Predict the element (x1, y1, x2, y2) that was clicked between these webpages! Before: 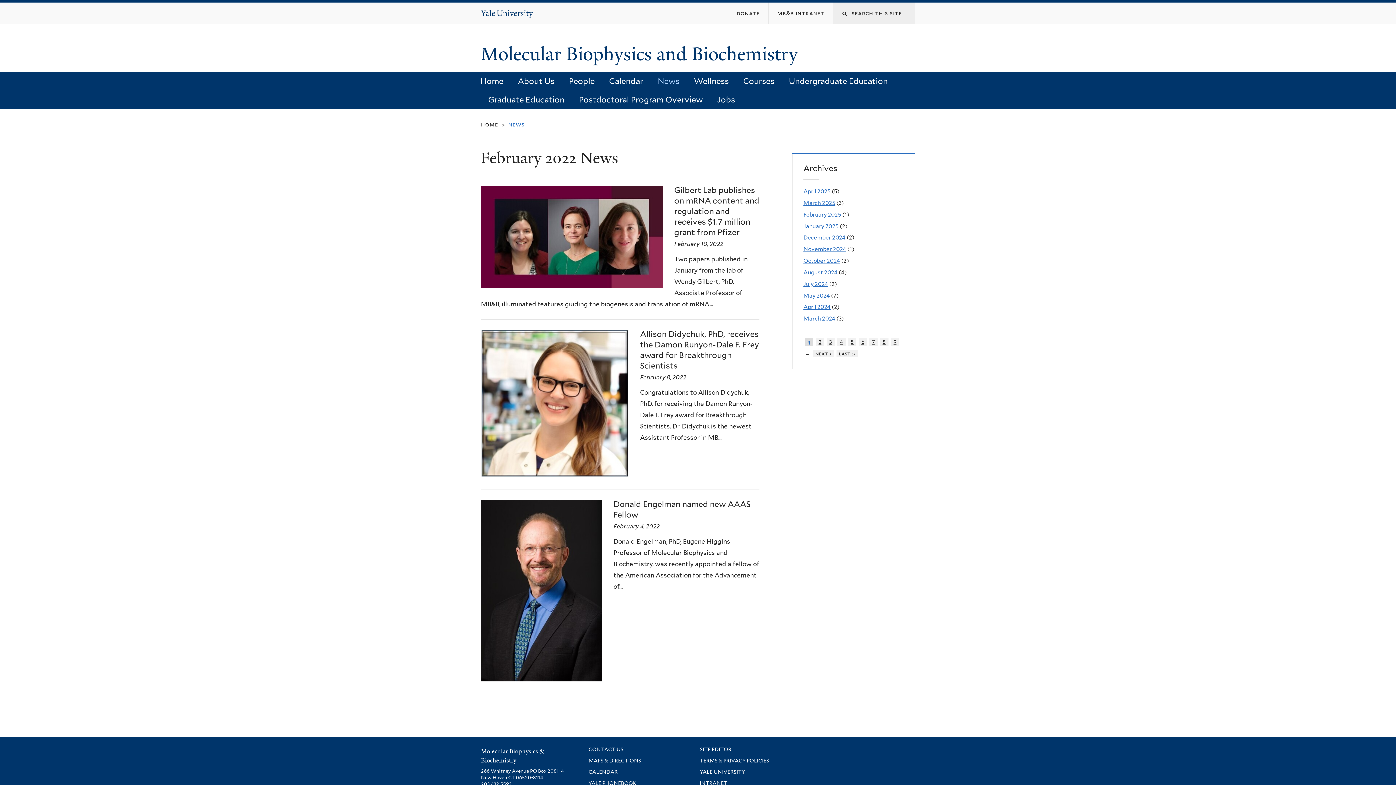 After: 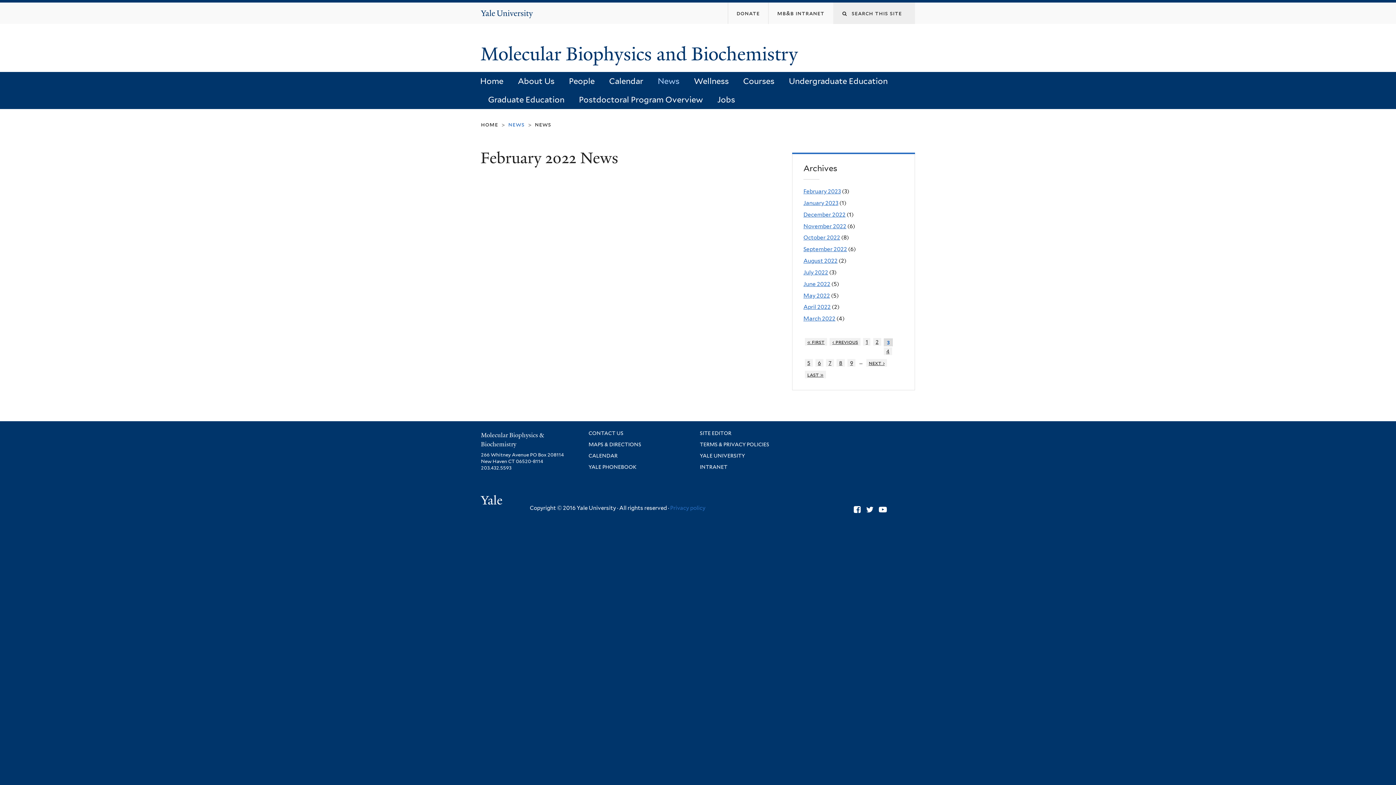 Action: label: 3 bbox: (826, 338, 834, 345)